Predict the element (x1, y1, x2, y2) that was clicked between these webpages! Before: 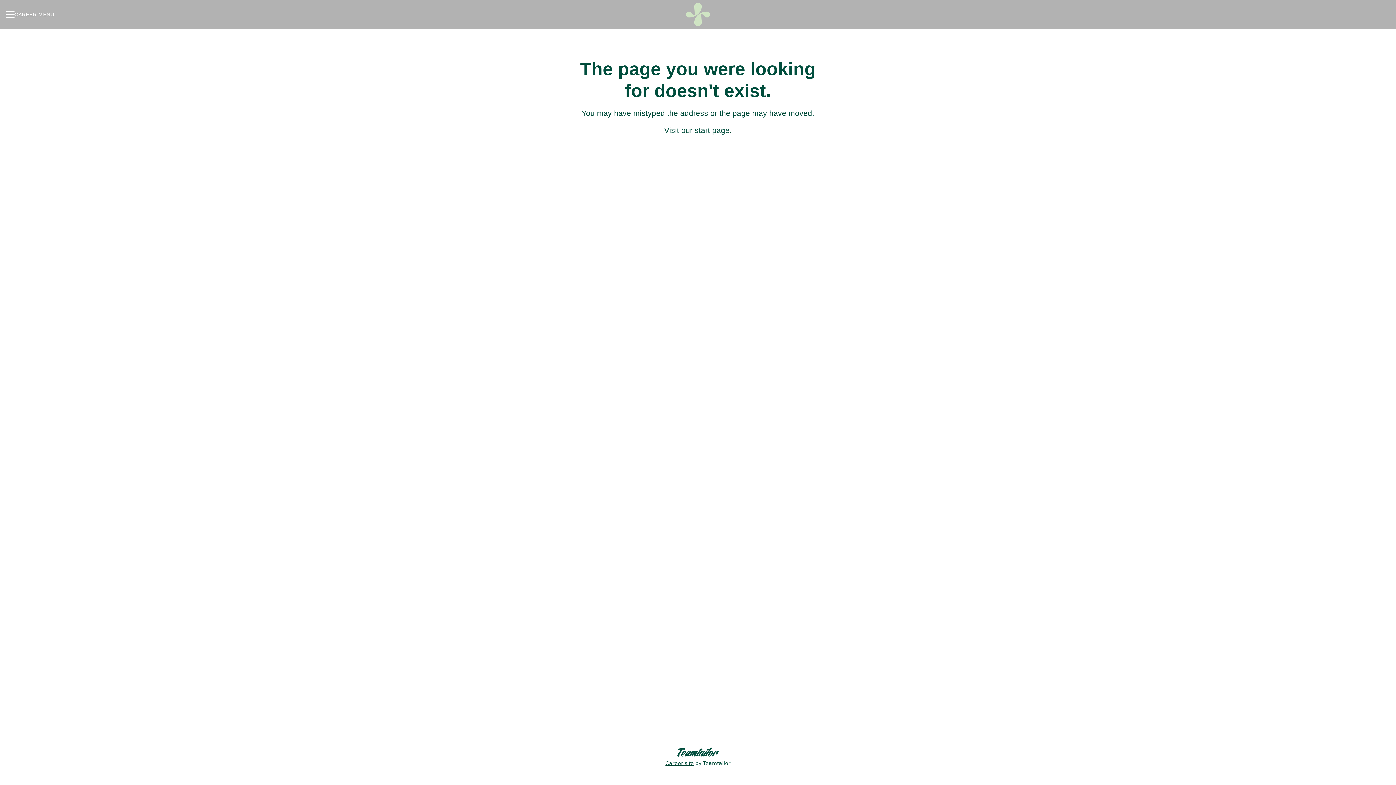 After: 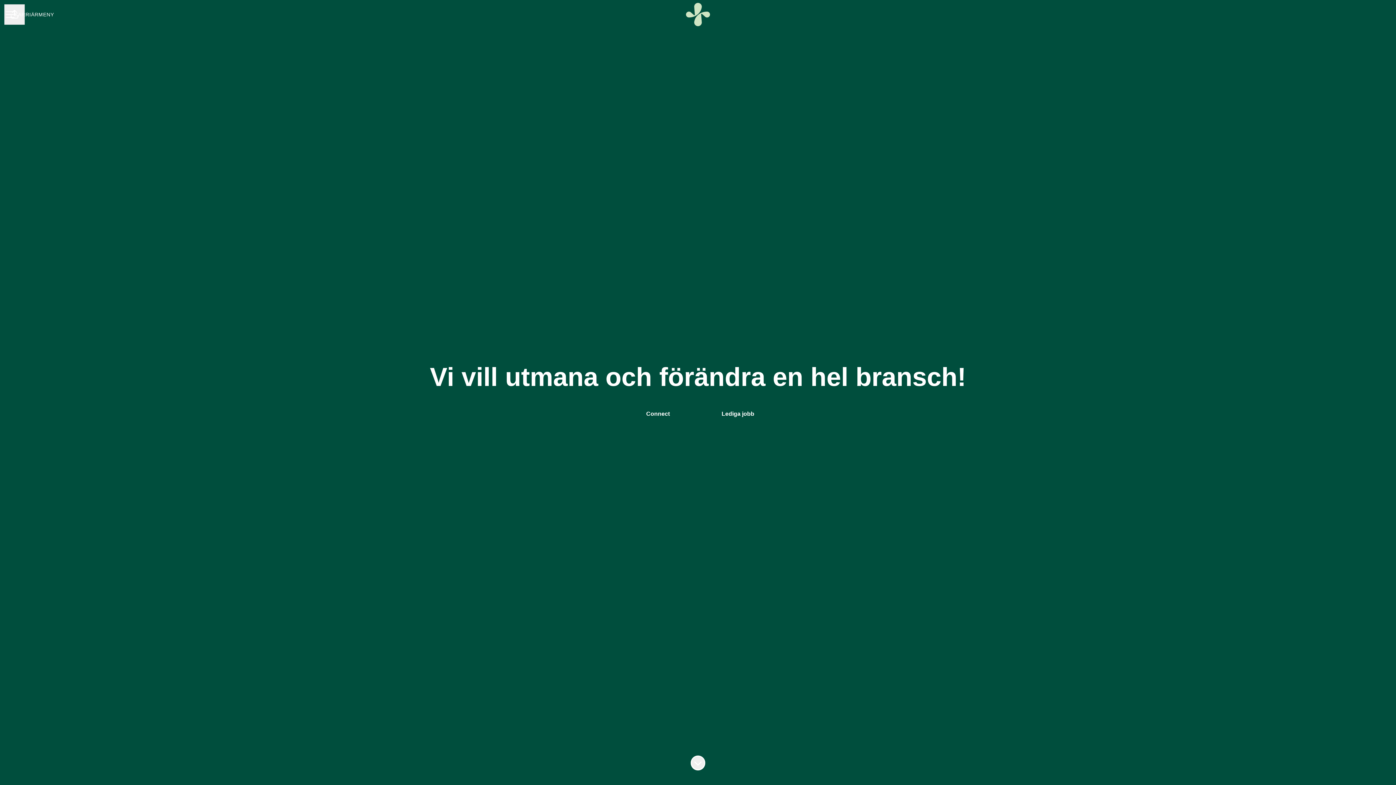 Action: bbox: (664, 124, 732, 136) label: Visit our start page.